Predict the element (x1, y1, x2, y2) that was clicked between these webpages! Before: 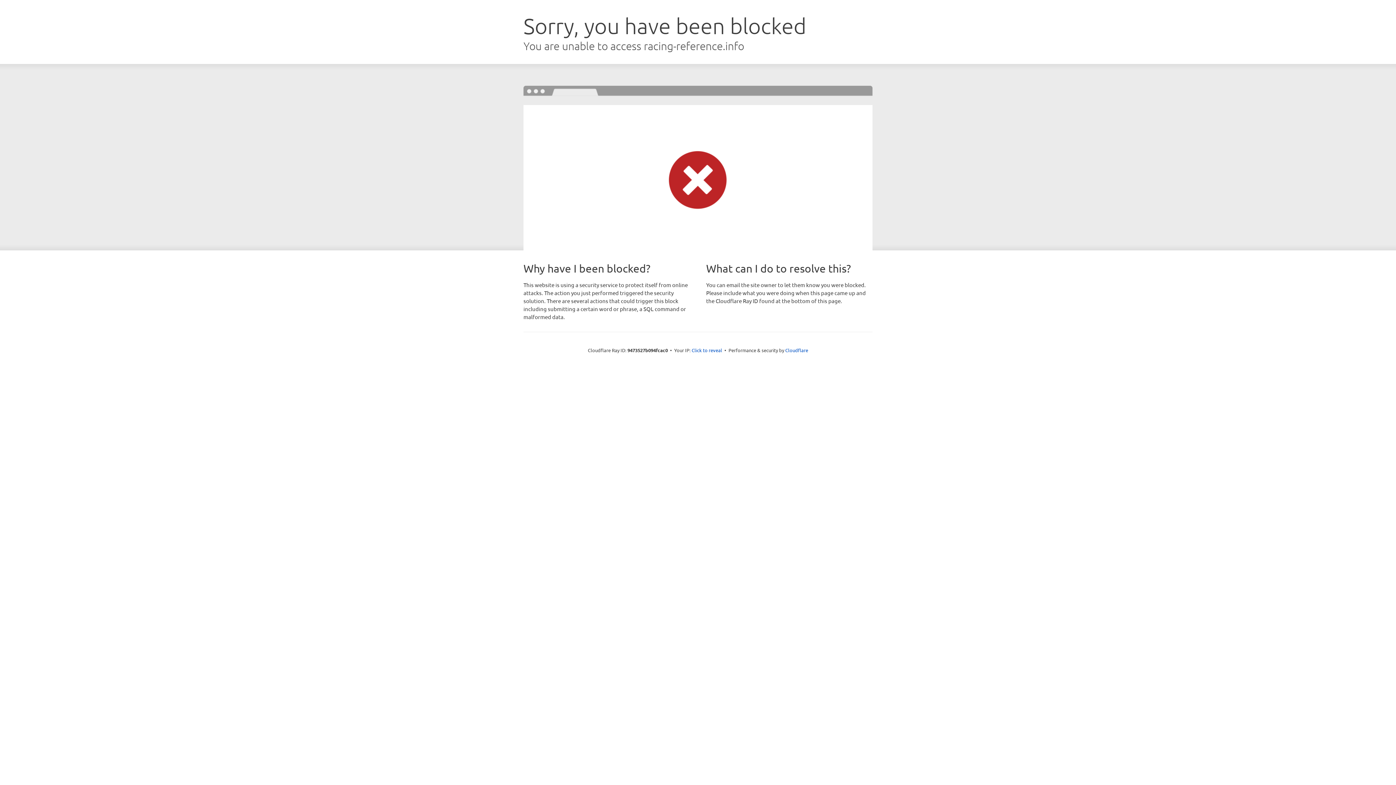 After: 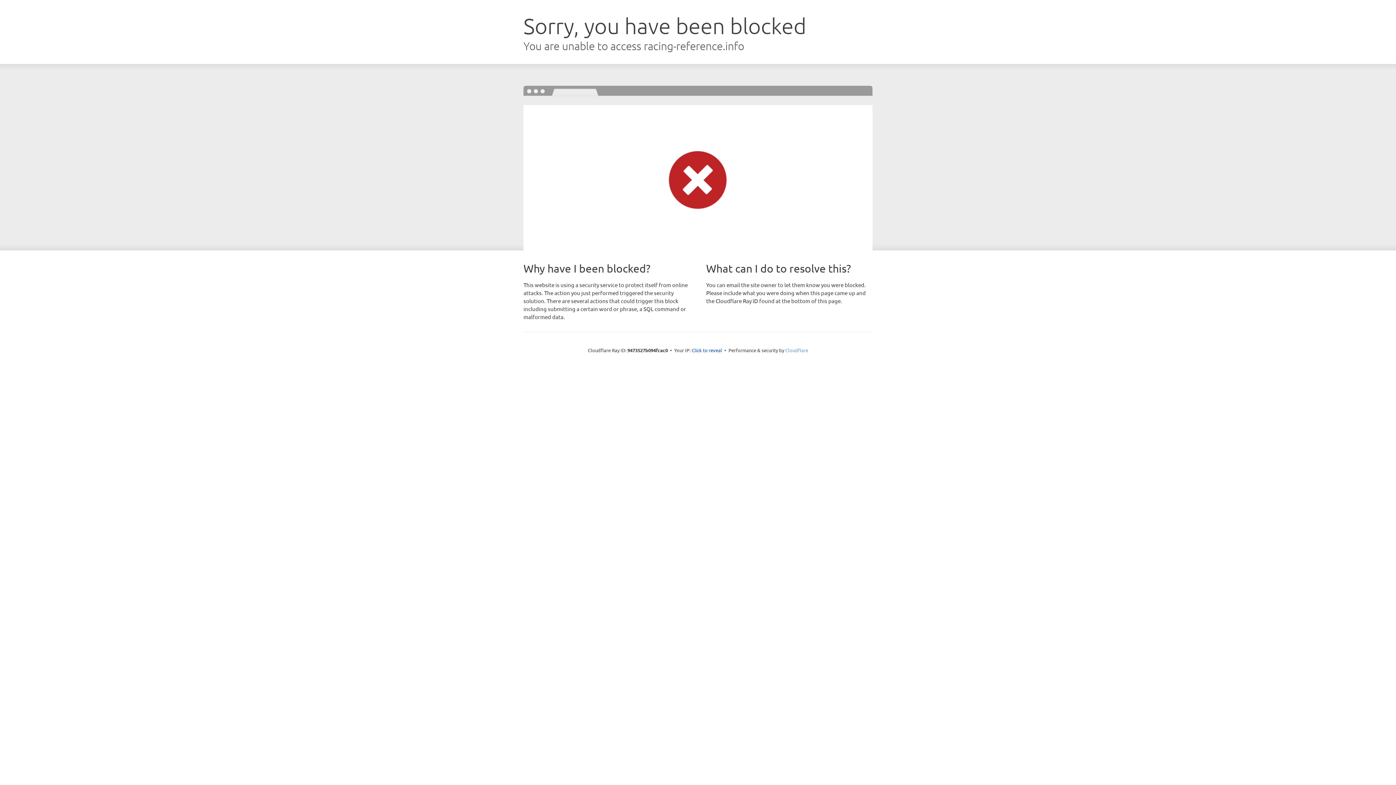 Action: label: Cloudflare bbox: (785, 347, 808, 353)